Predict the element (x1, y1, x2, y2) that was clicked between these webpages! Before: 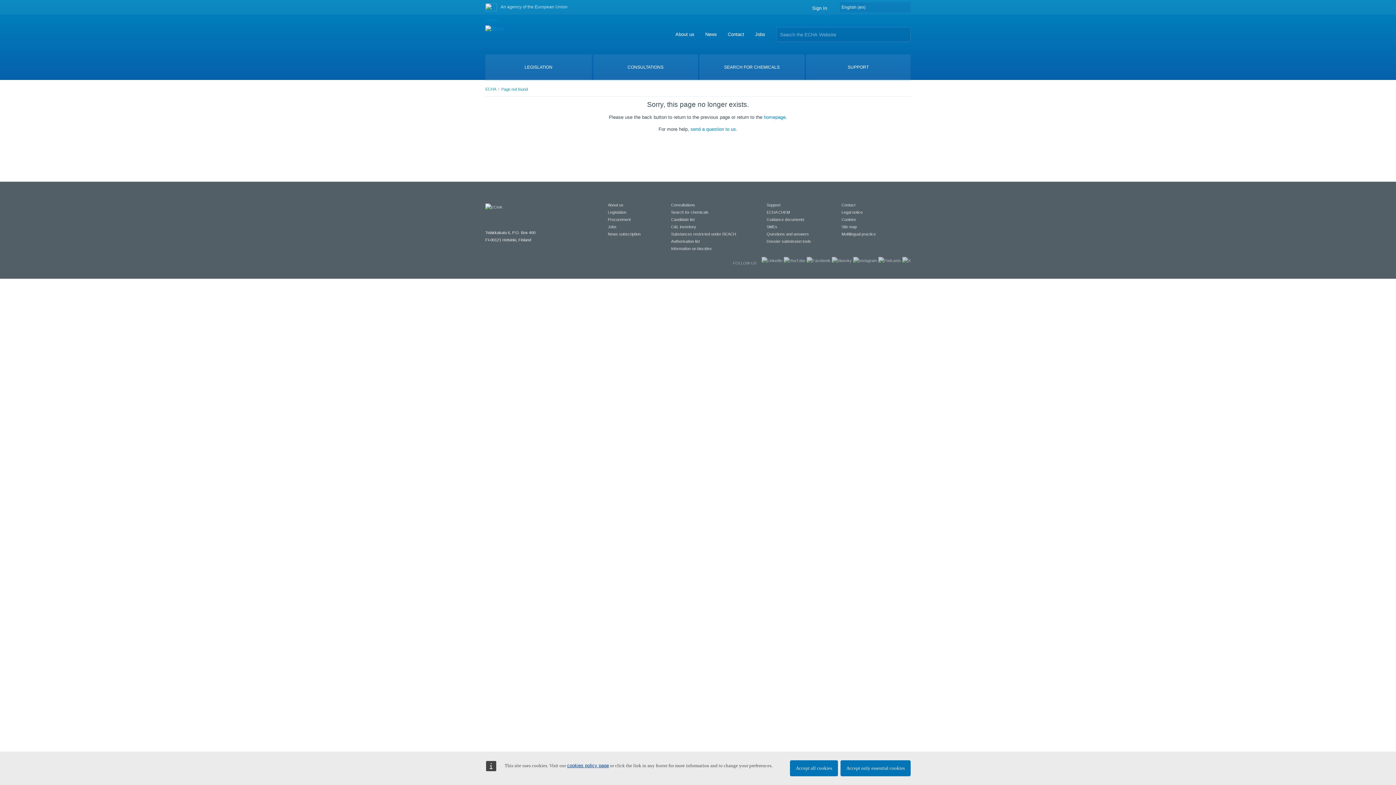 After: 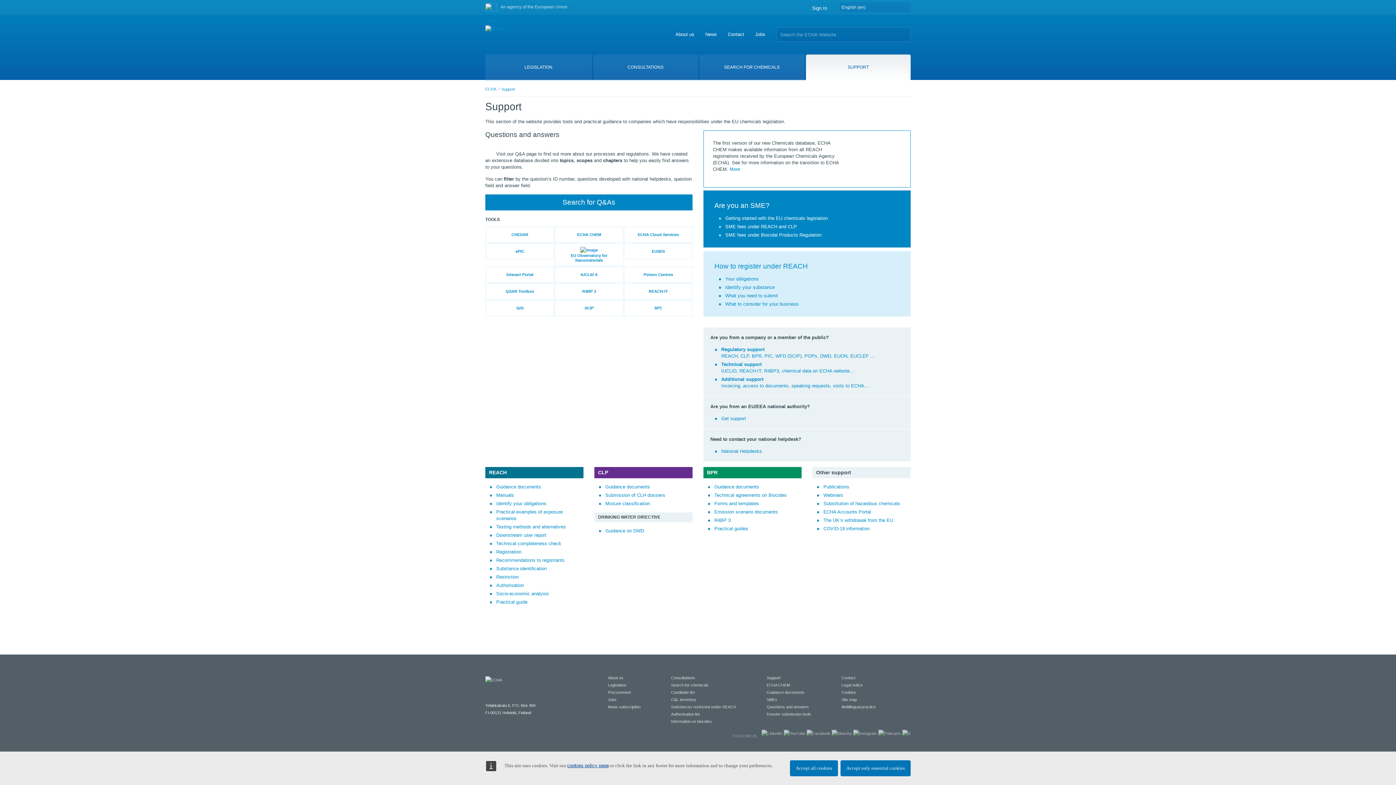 Action: bbox: (766, 202, 780, 207) label: Support